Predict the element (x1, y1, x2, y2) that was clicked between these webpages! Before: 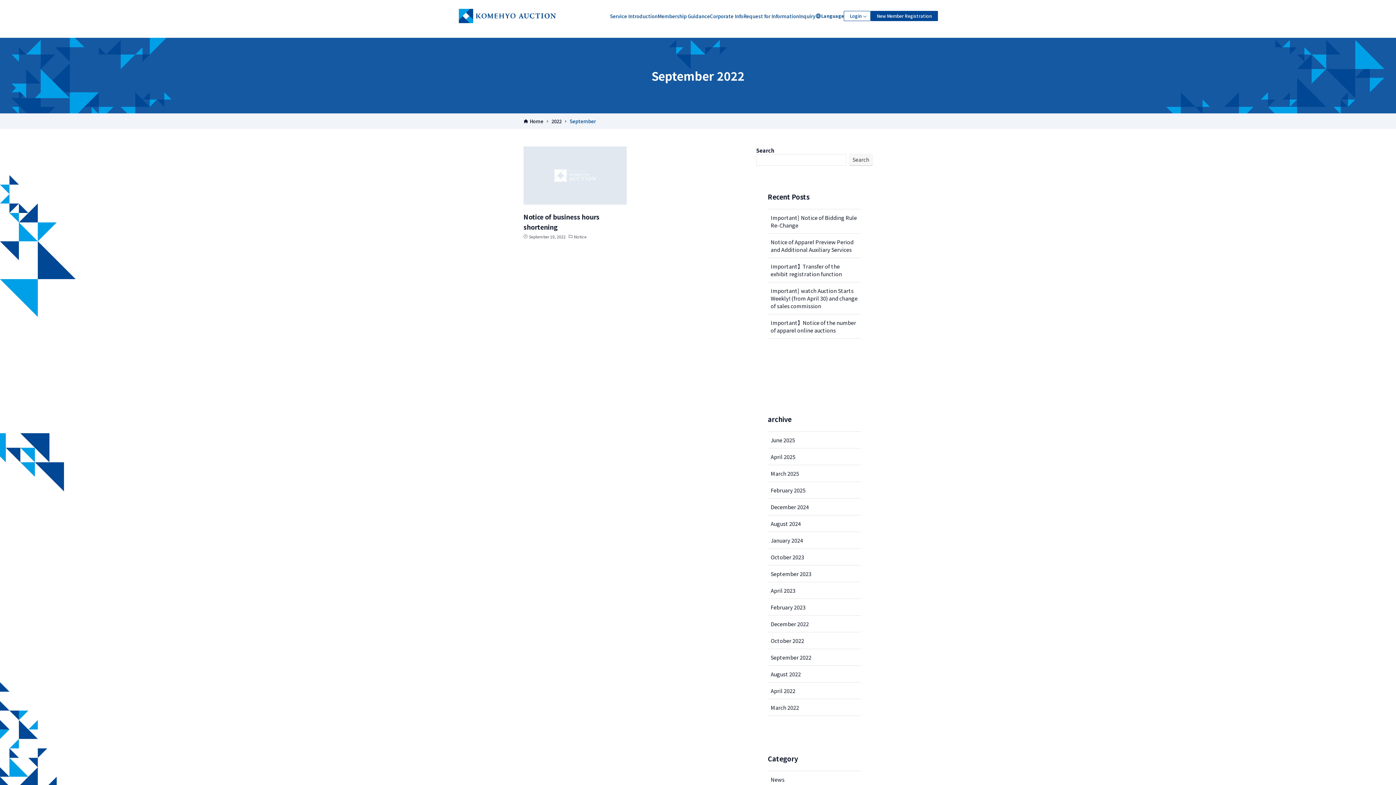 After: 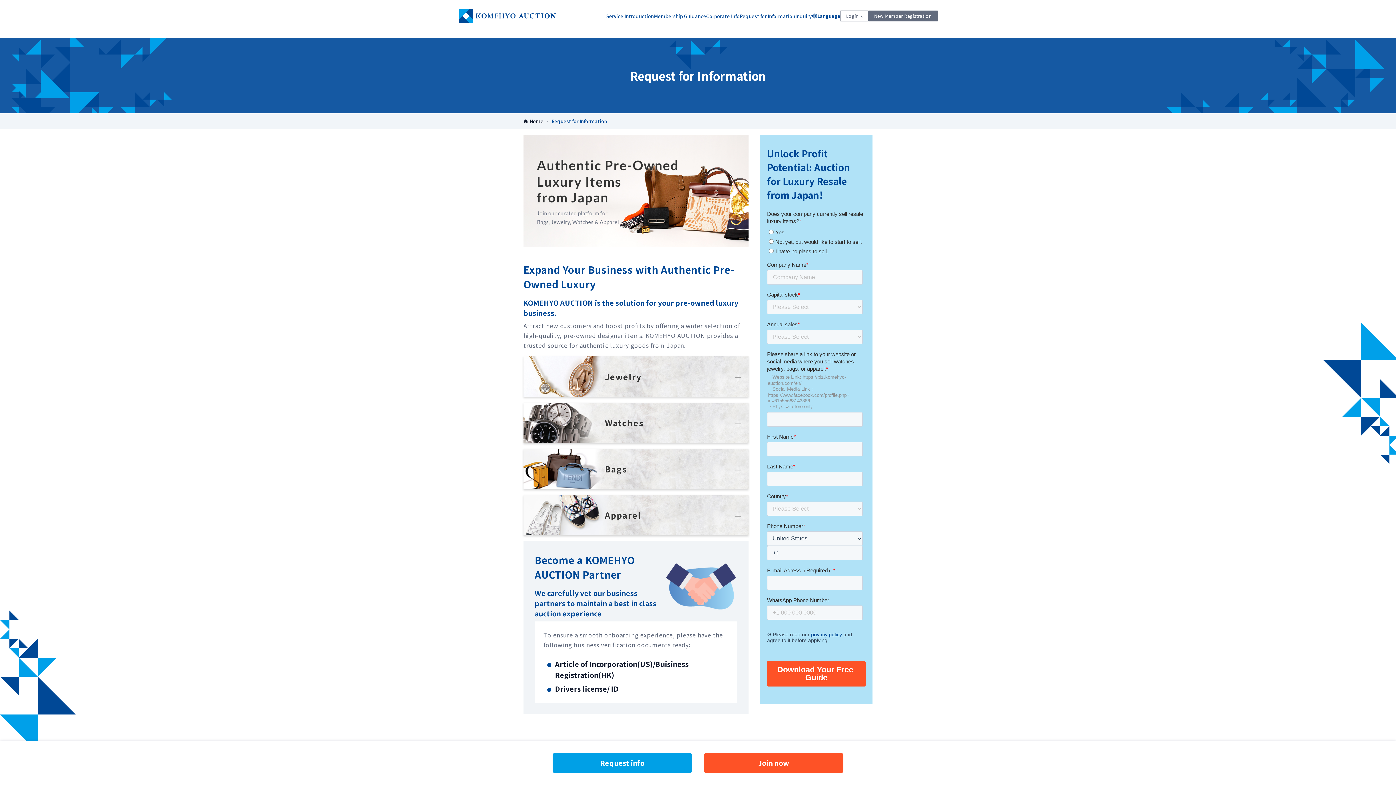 Action: label: Request for Information bbox: (743, 12, 799, 19)